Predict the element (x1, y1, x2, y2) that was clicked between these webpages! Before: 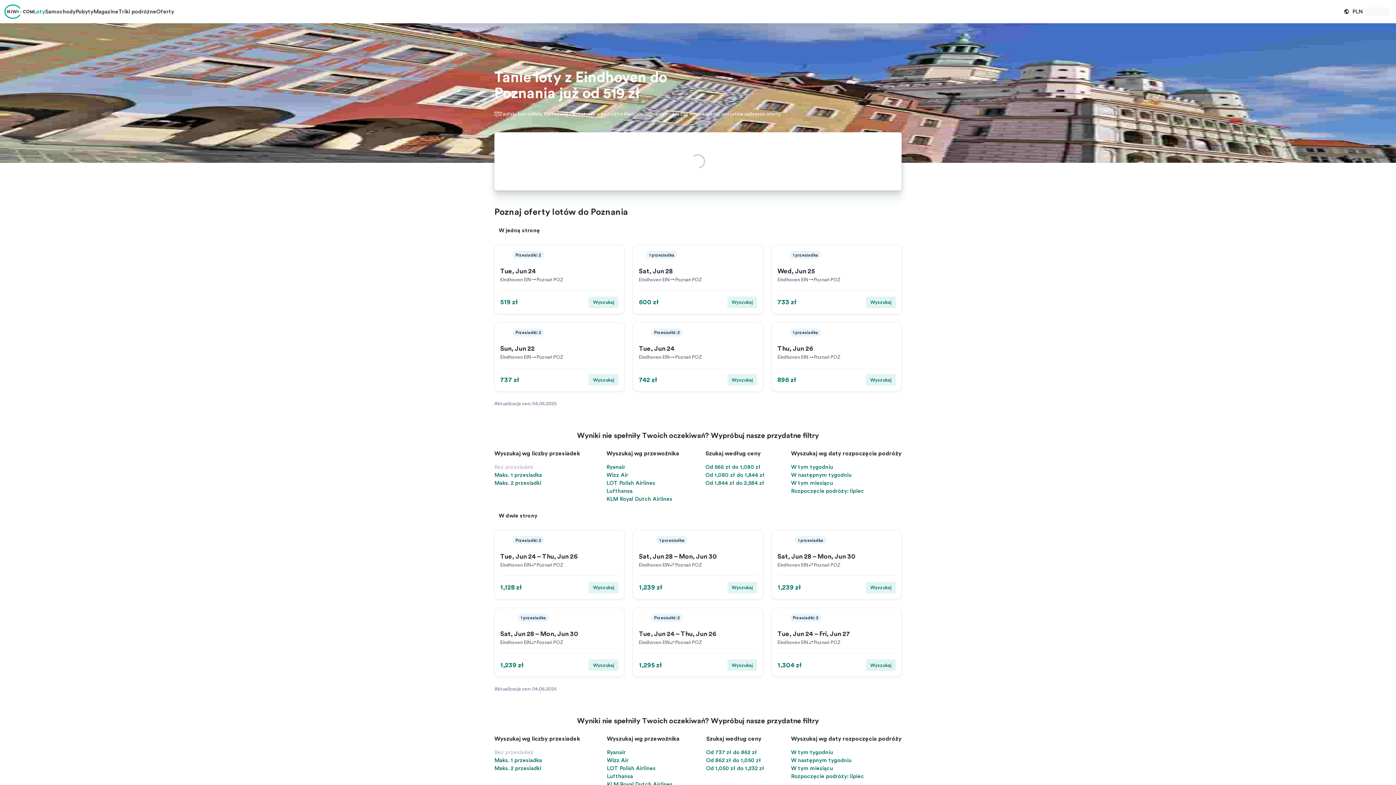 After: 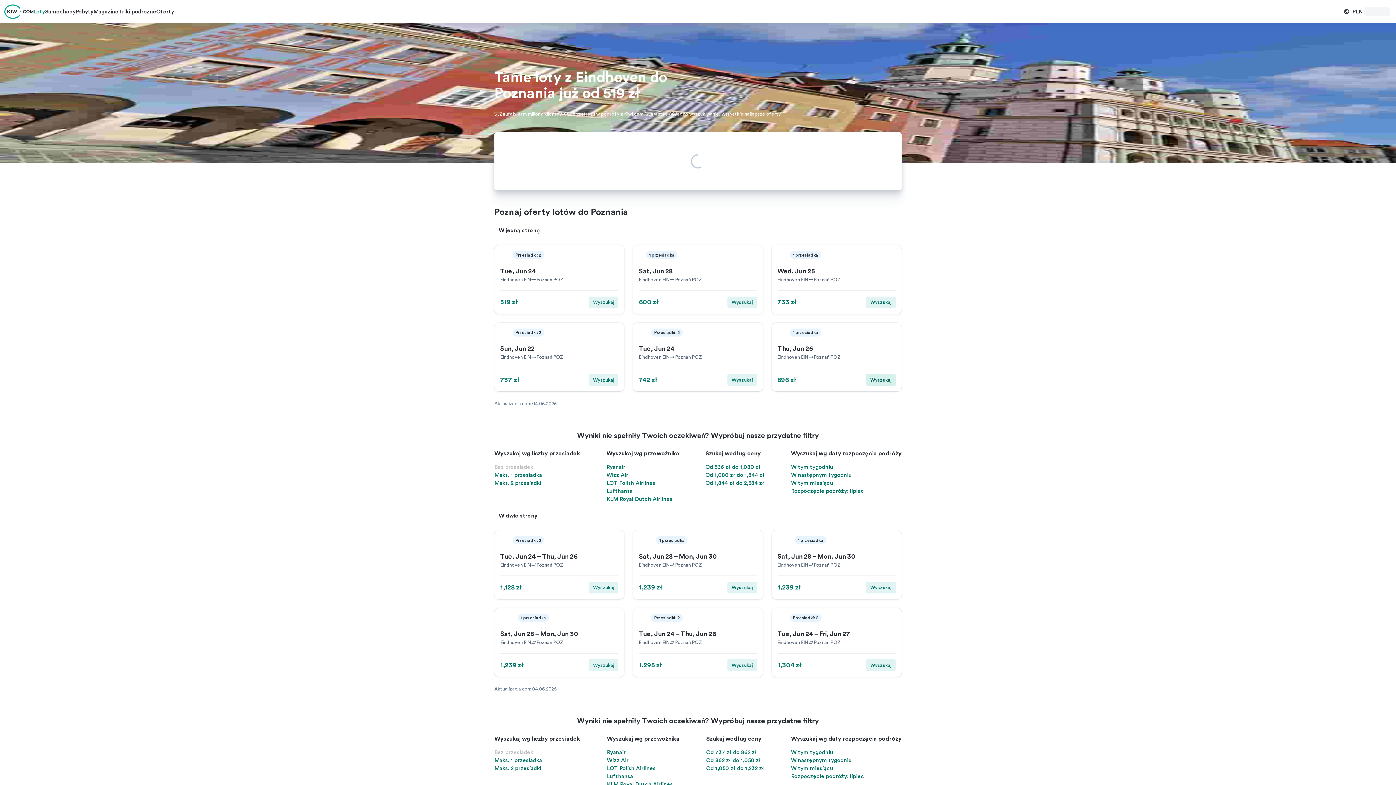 Action: label: Wyszukaj bbox: (866, 374, 895, 385)